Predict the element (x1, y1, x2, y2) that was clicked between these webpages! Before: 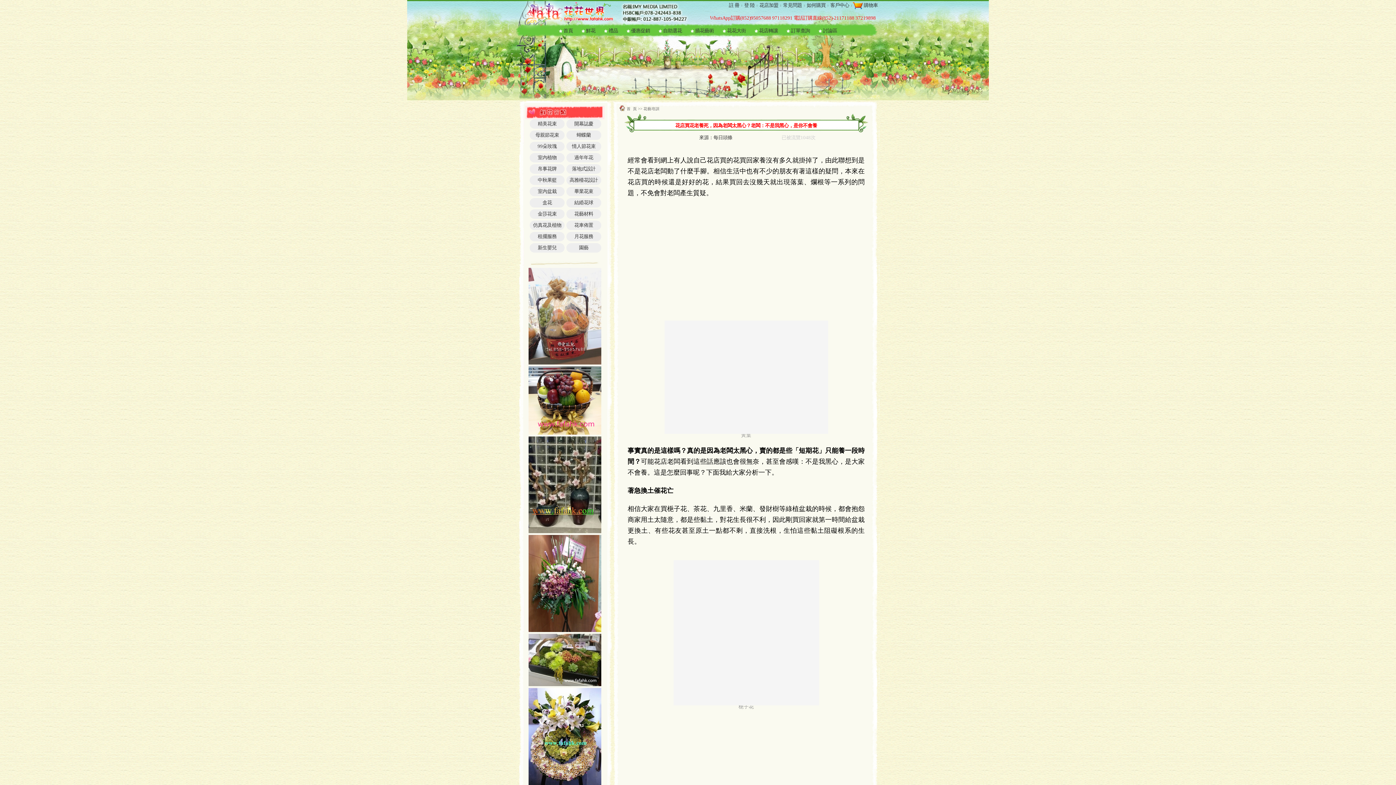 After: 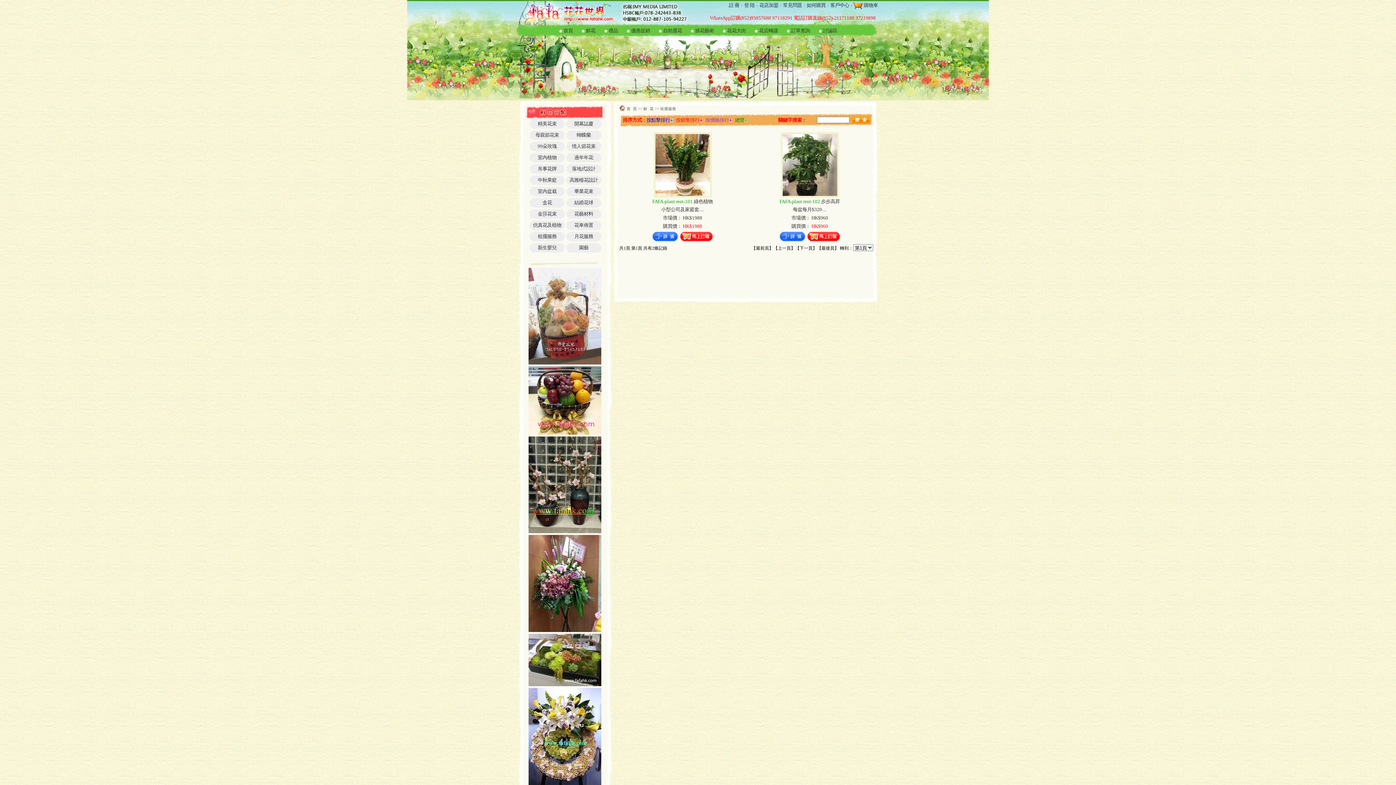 Action: label: 租擺服務 bbox: (529, 232, 564, 241)